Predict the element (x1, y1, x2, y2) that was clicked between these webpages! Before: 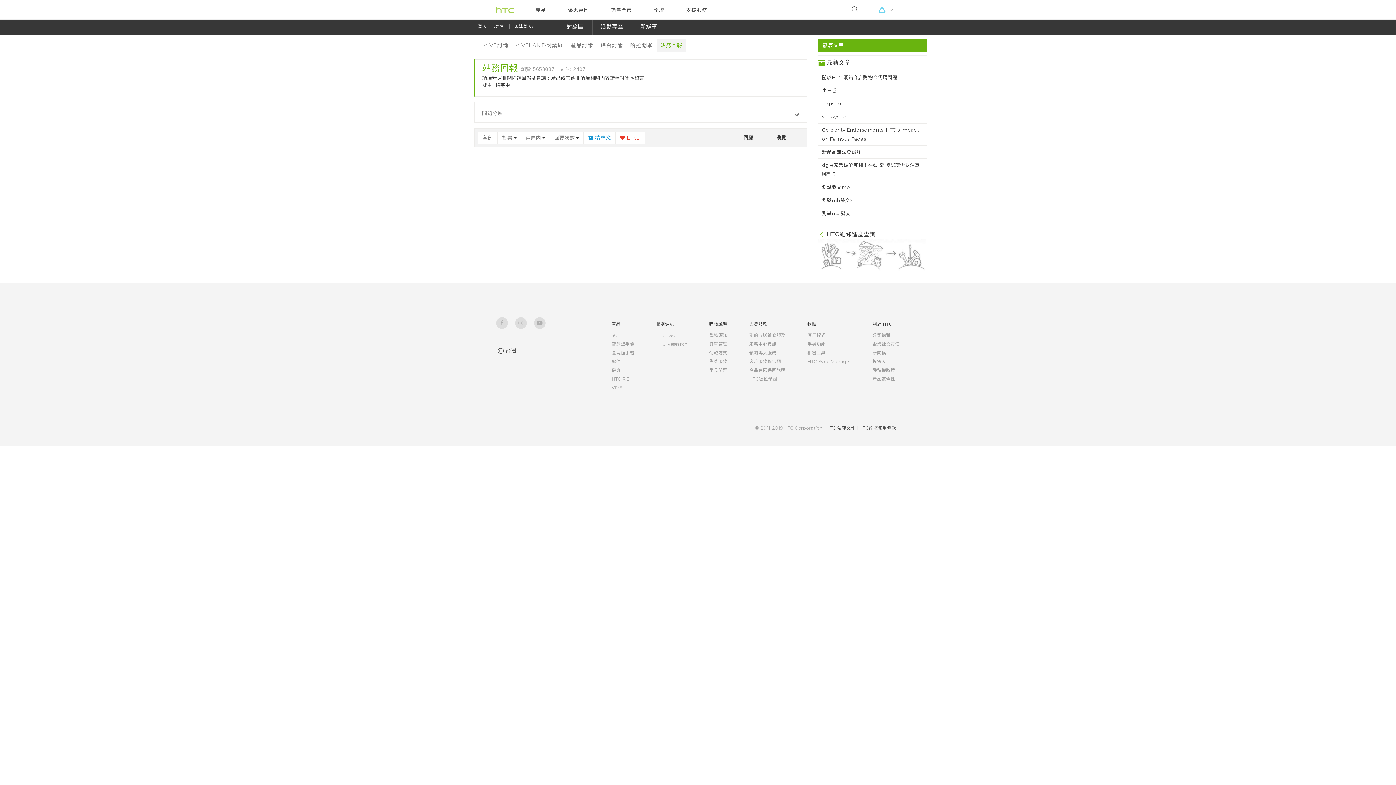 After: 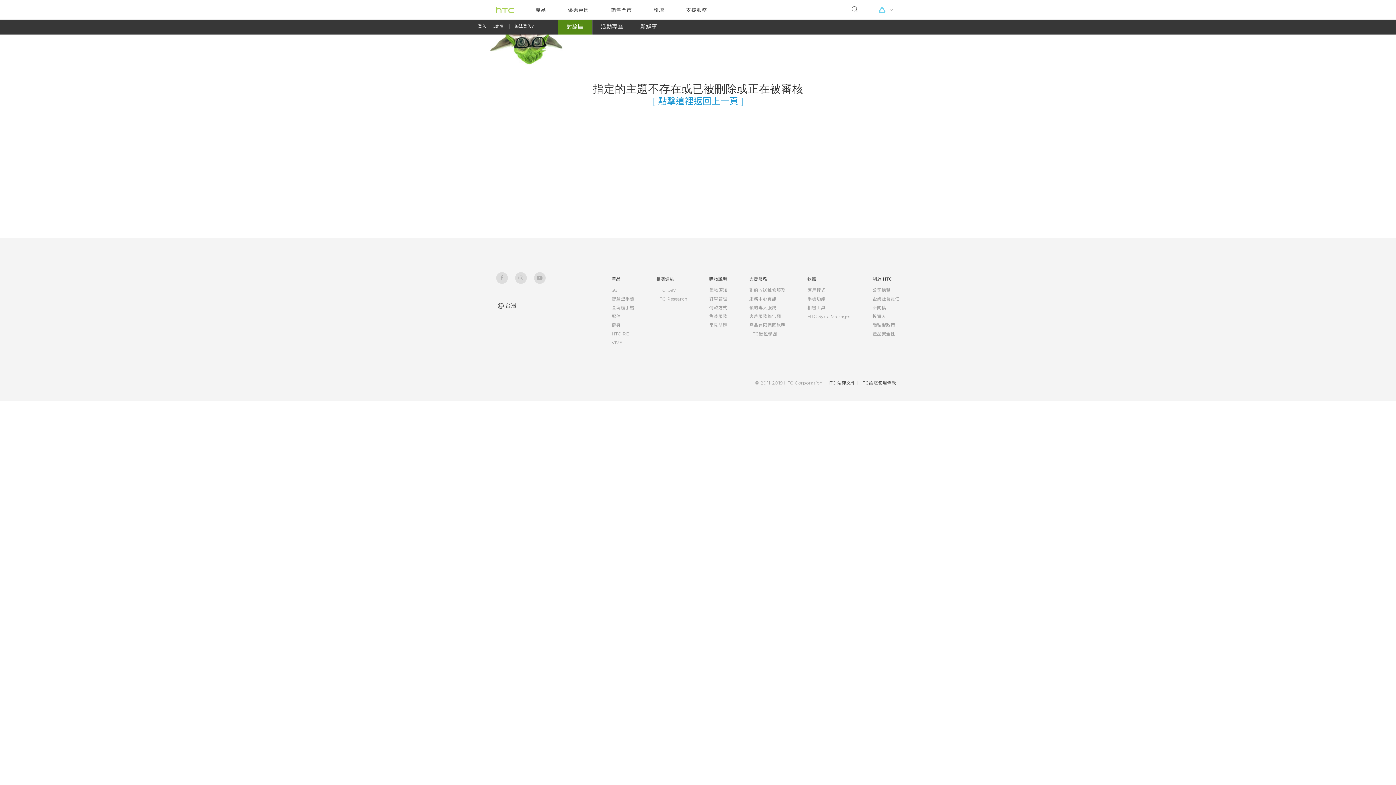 Action: bbox: (822, 196, 923, 205) label: 測驗mb發文2